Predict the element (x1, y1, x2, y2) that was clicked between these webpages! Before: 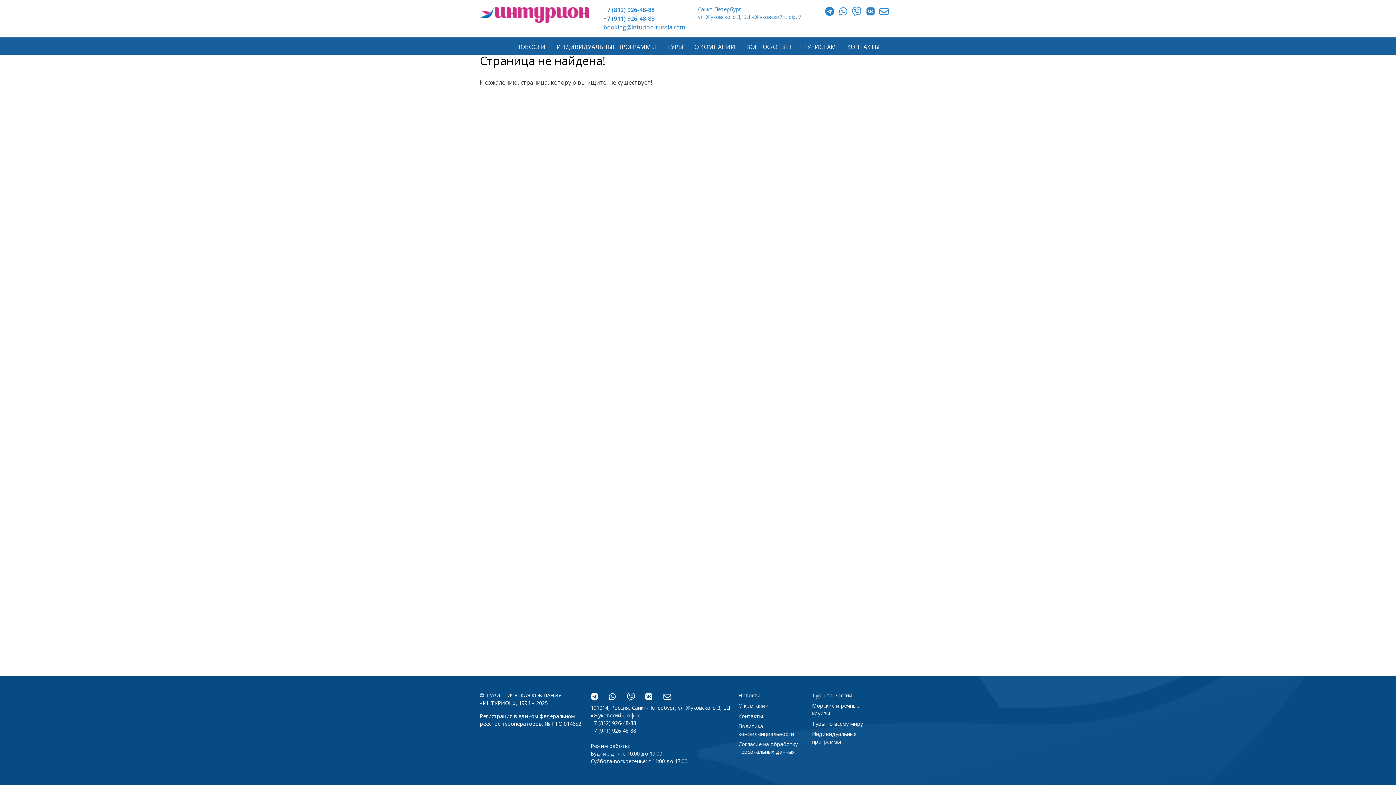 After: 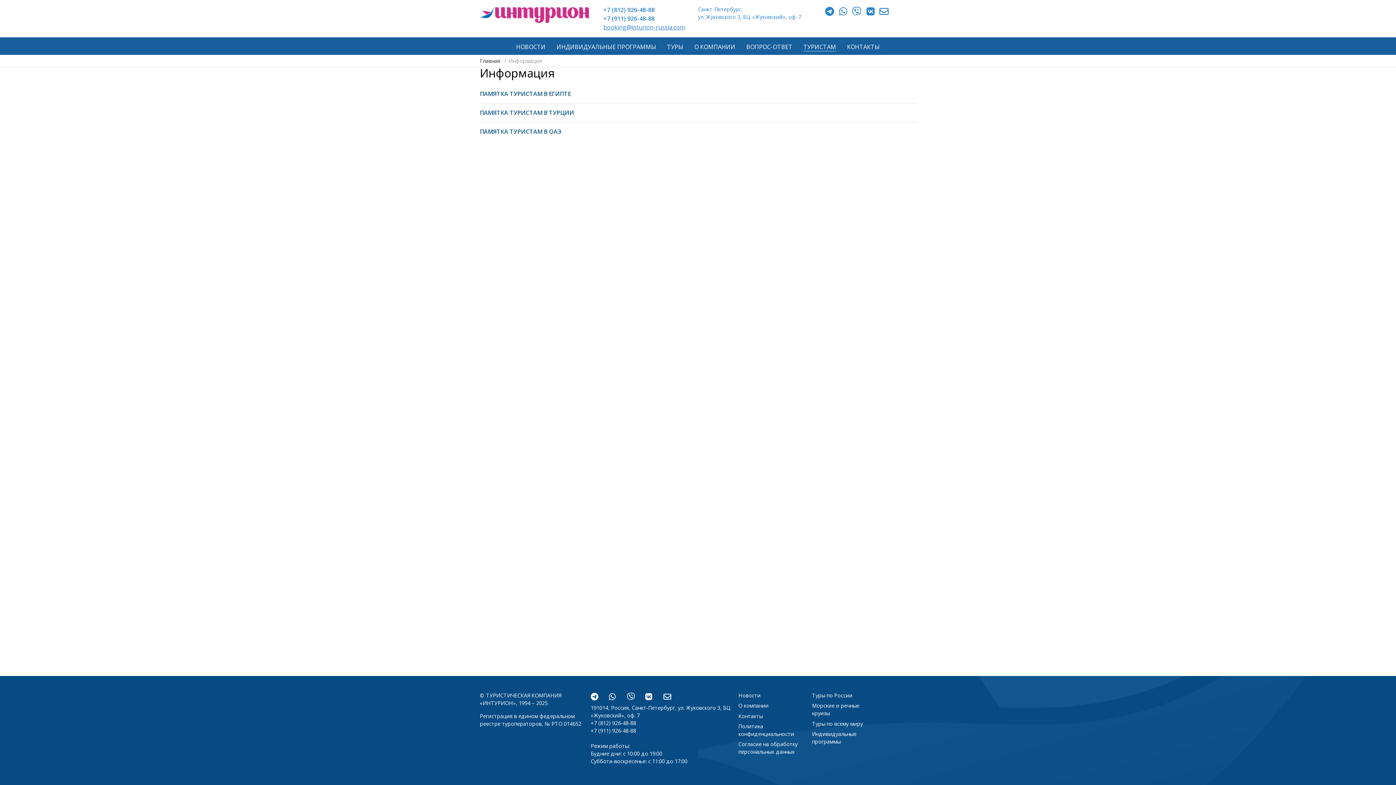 Action: label: ТУРИСТАМ bbox: (803, 44, 836, 49)